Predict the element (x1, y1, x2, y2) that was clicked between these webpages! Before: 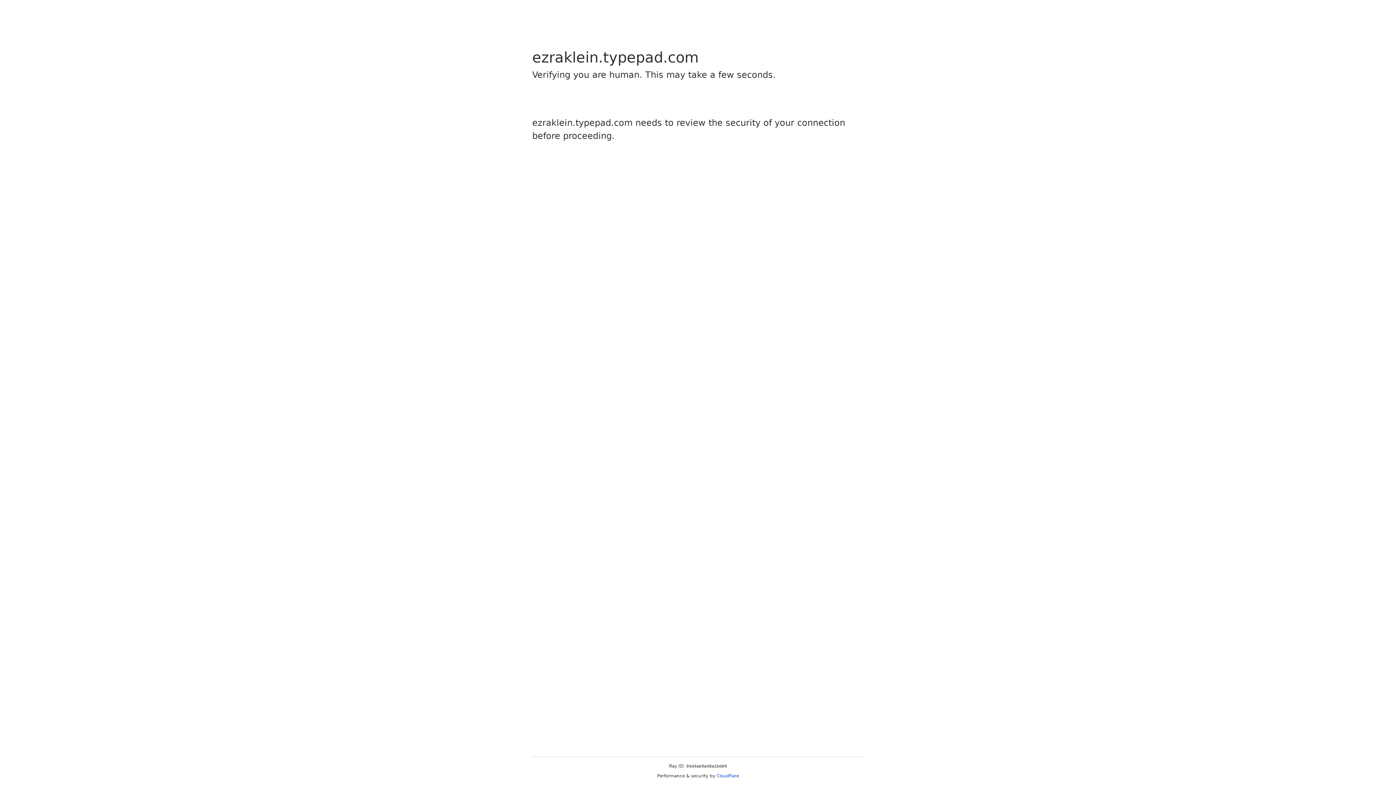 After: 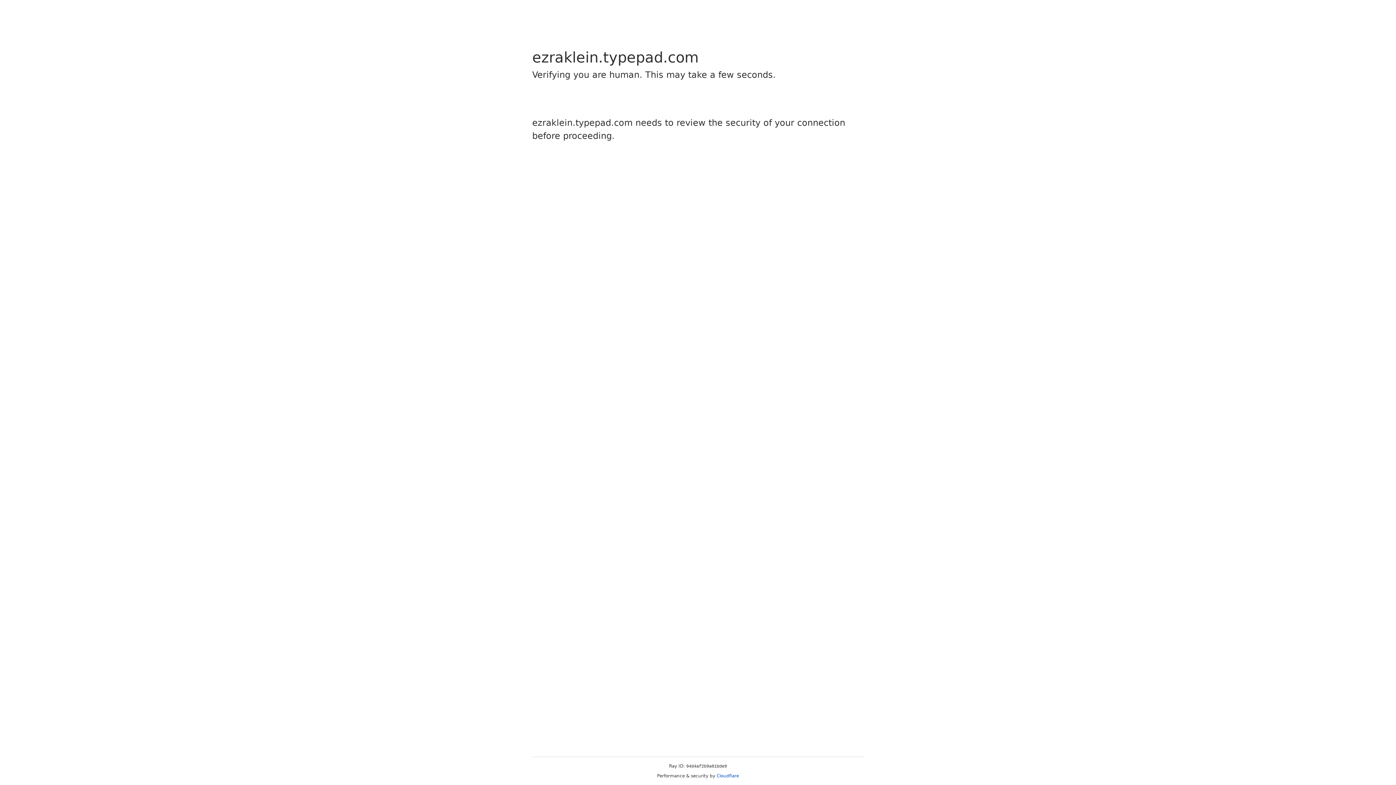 Action: label: Cloudflare bbox: (716, 773, 739, 778)